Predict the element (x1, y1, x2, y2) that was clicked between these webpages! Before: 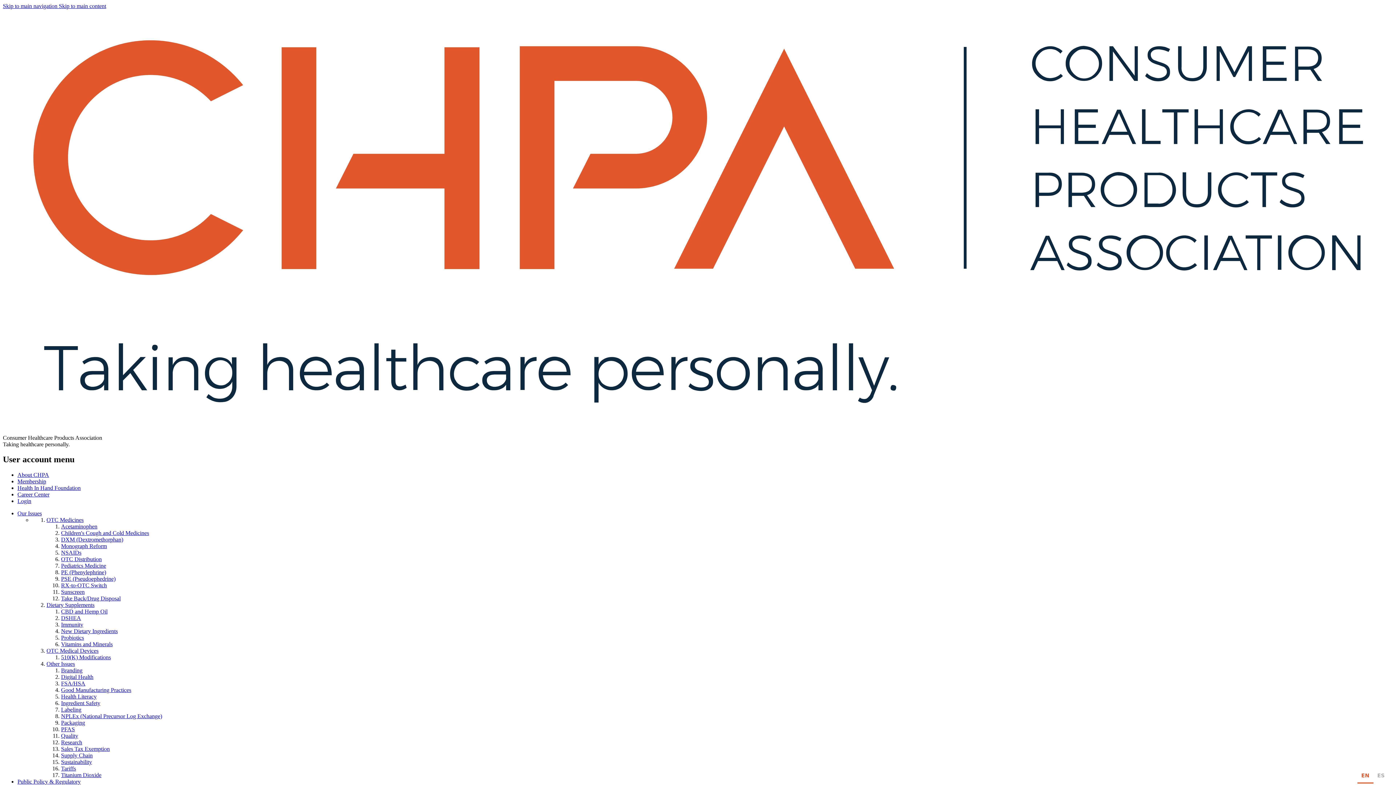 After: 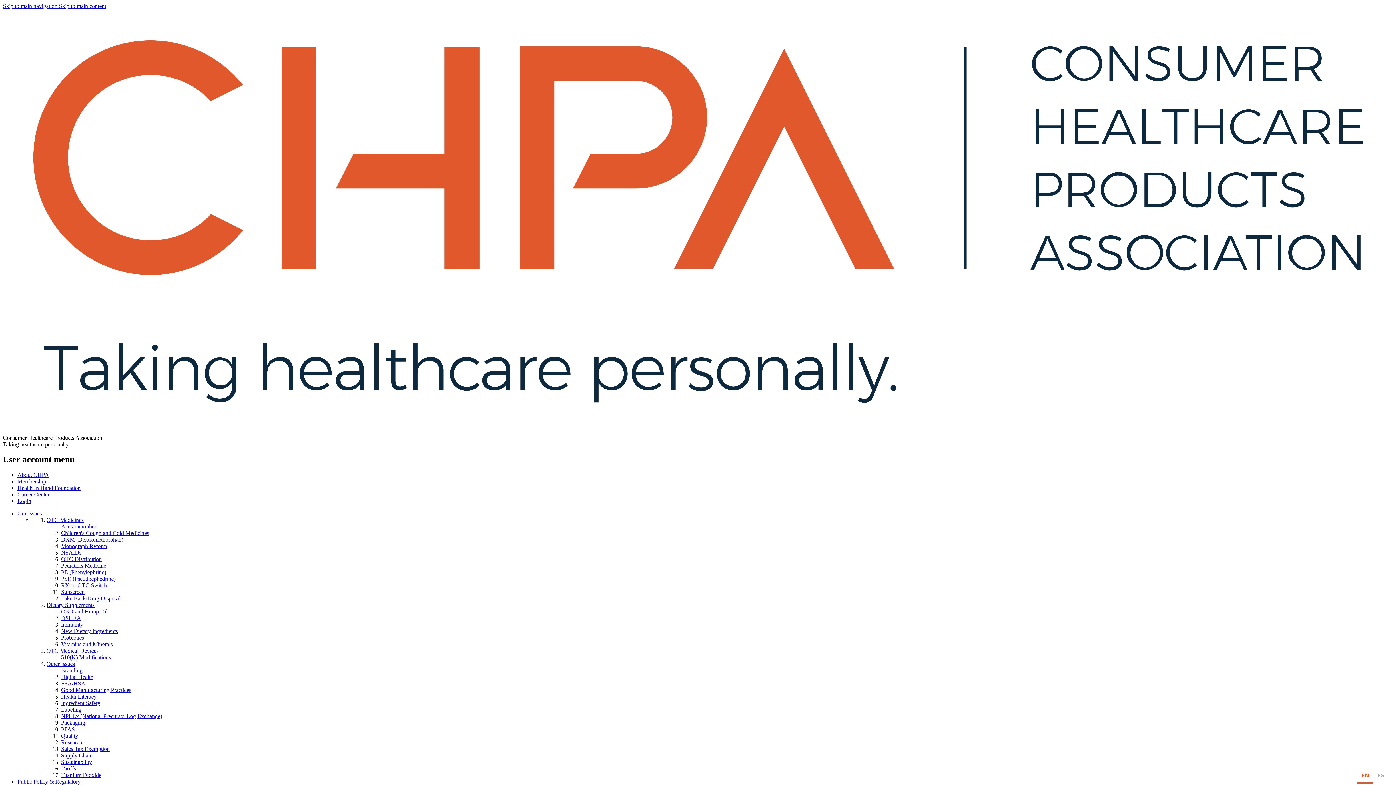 Action: bbox: (61, 543, 106, 549) label: Monograph Reform